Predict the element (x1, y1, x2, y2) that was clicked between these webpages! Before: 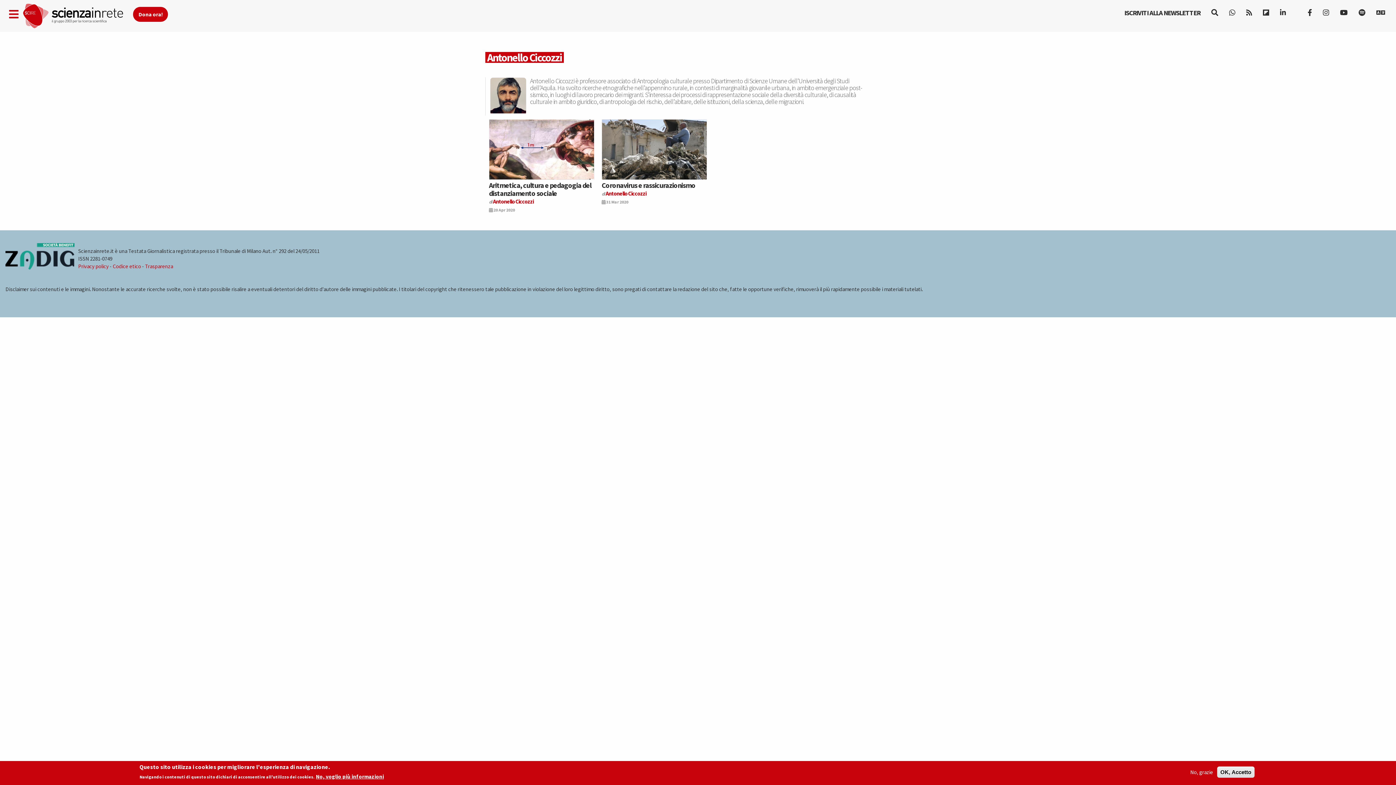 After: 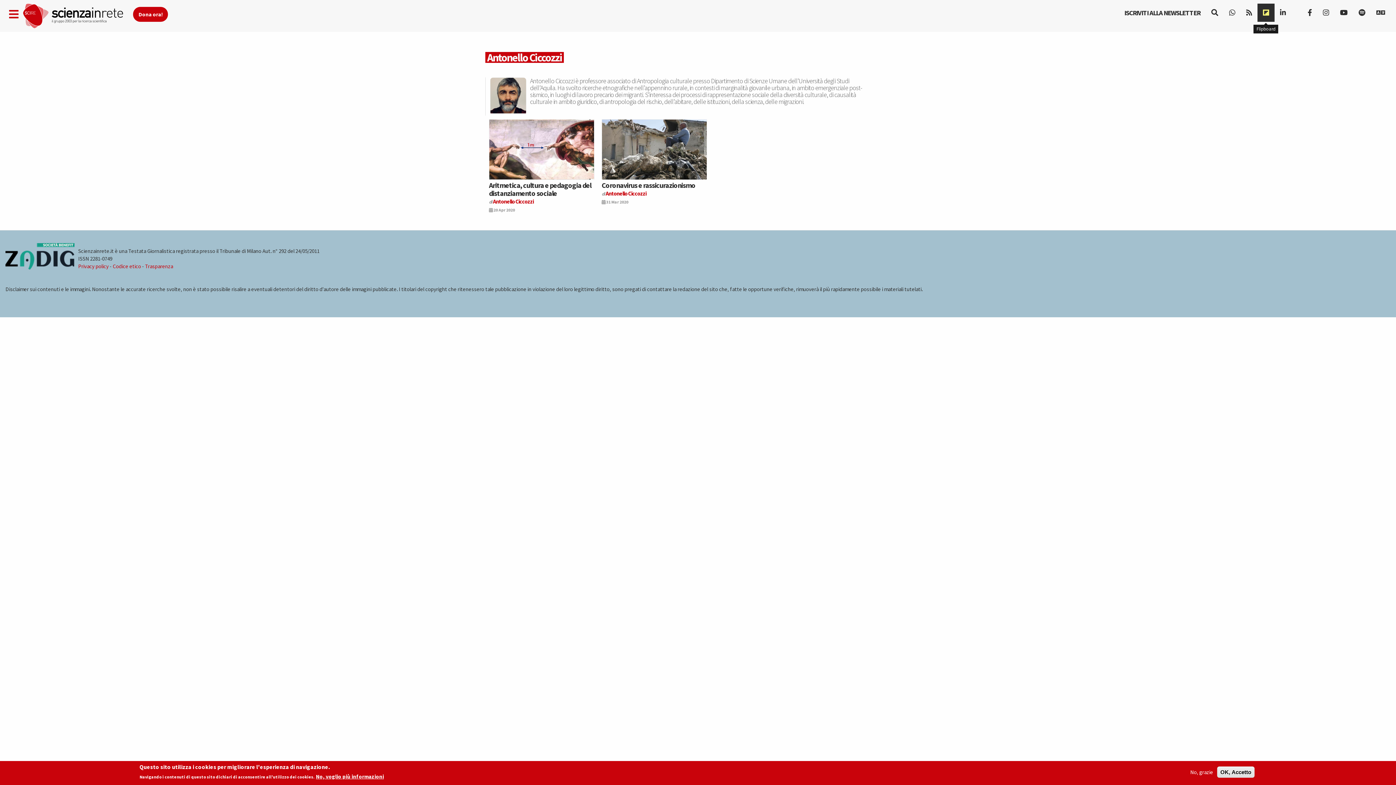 Action: bbox: (1257, 3, 1274, 21)